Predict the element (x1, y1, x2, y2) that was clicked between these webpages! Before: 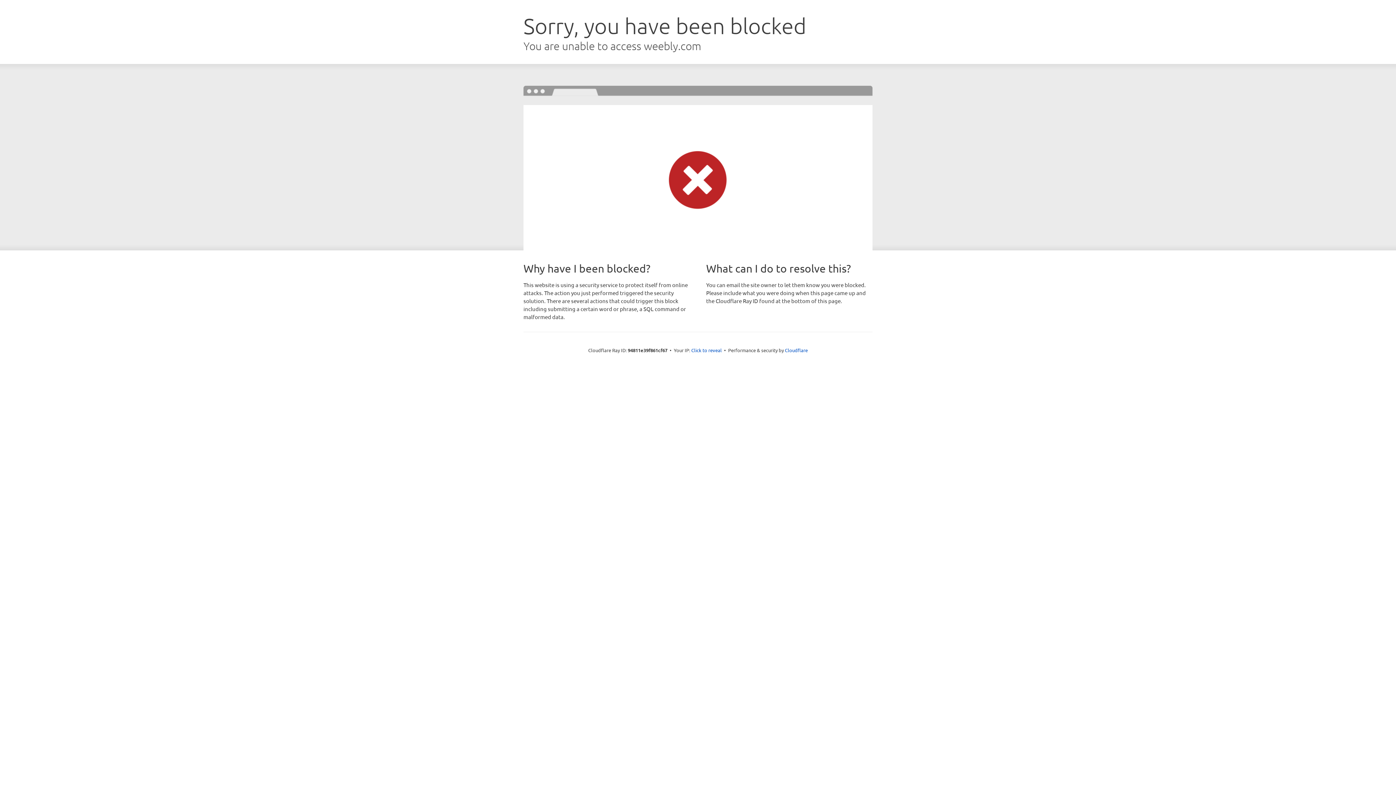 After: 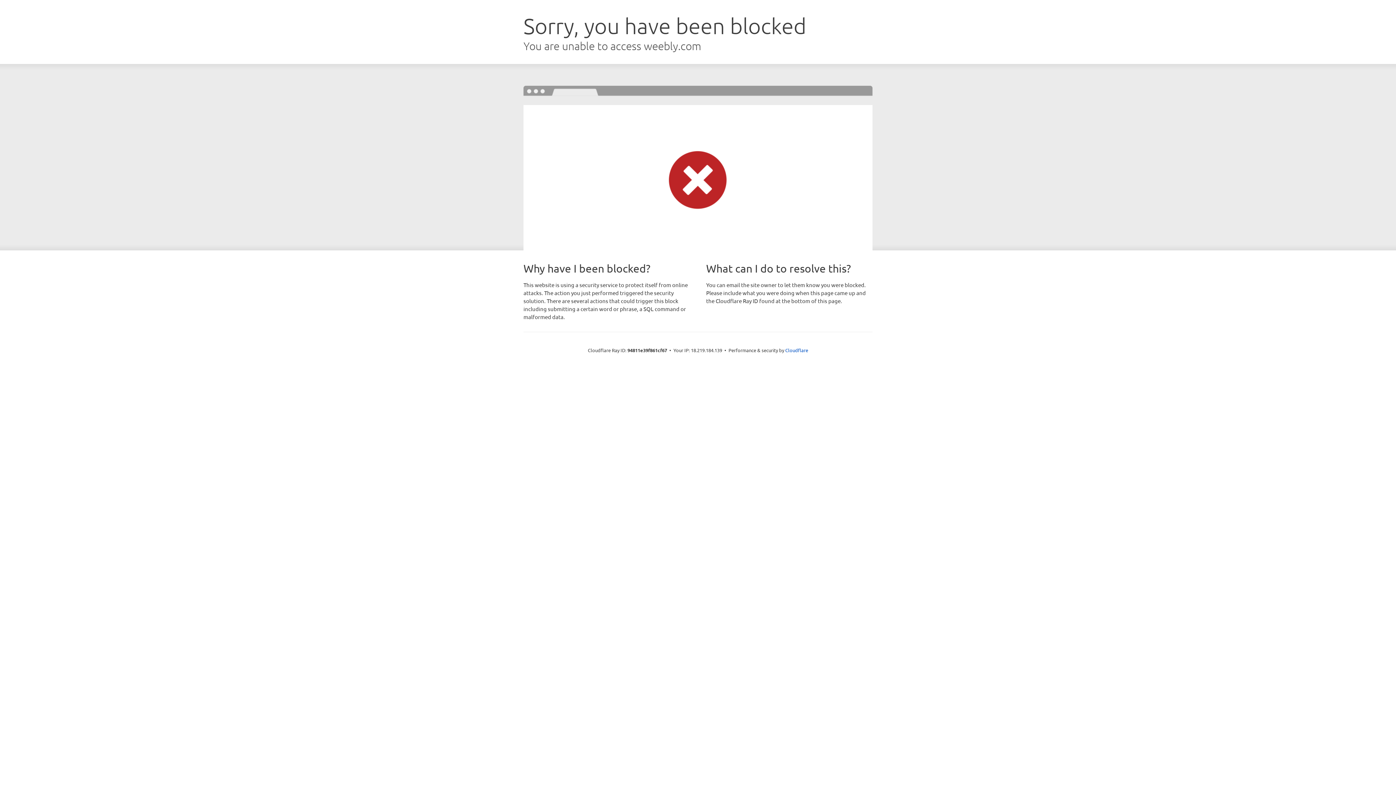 Action: bbox: (691, 346, 722, 353) label: Click to reveal